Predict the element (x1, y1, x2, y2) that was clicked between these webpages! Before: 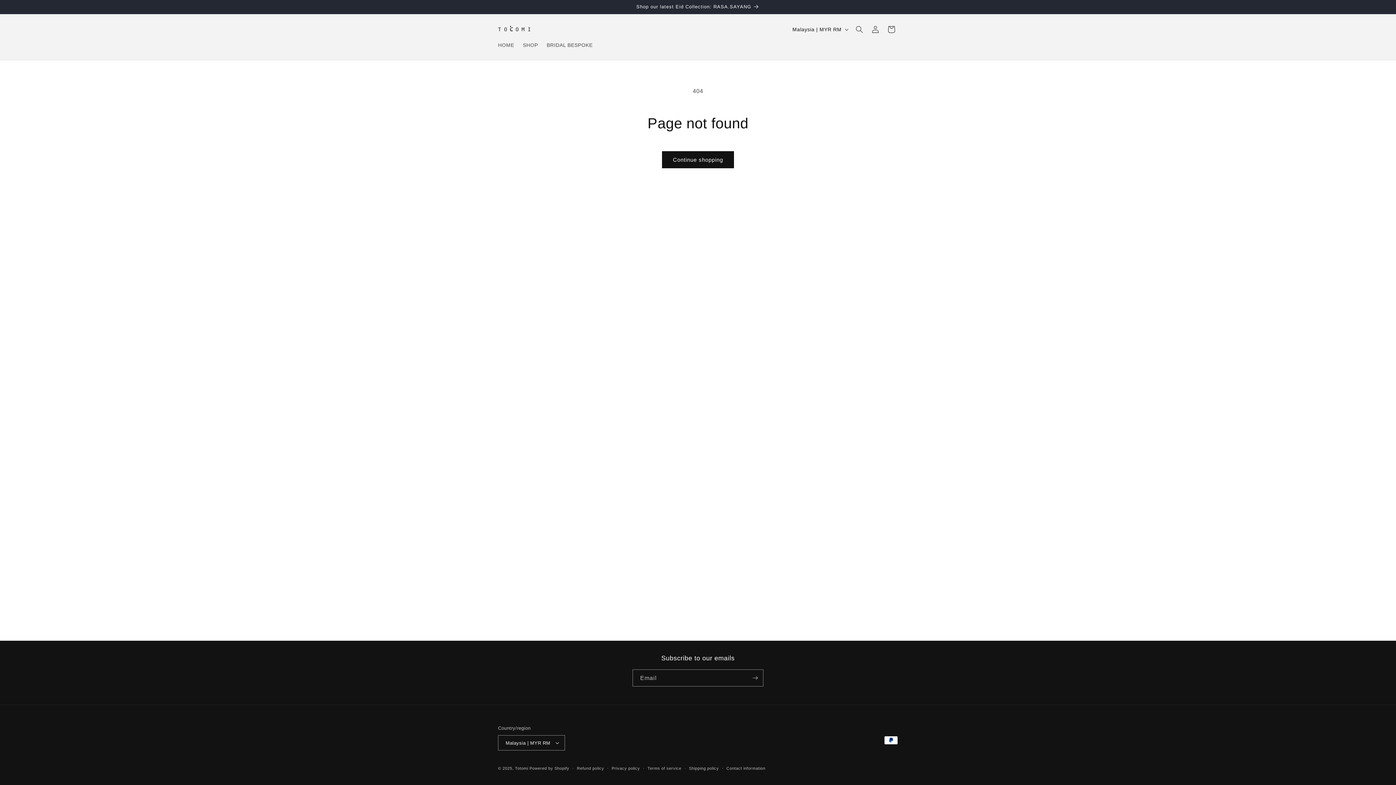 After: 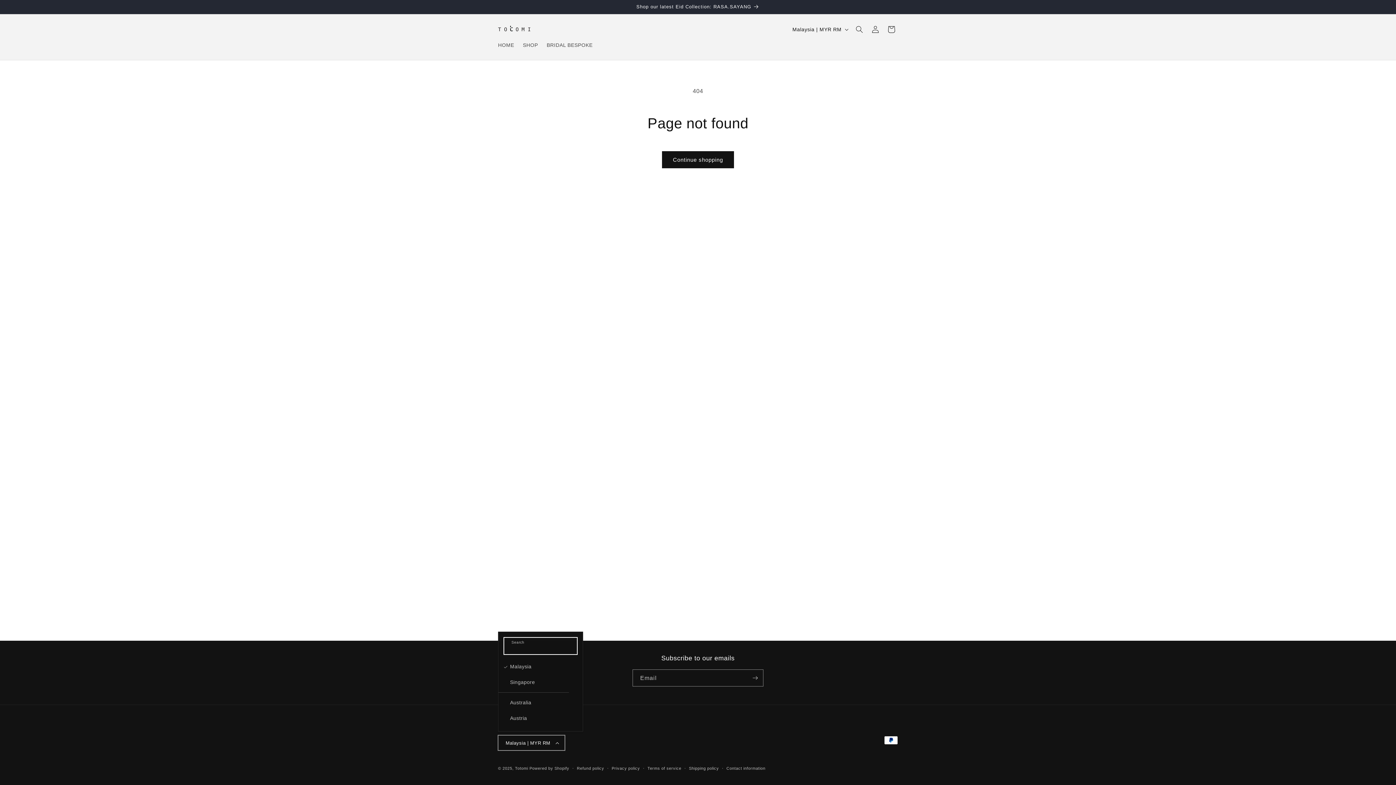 Action: bbox: (498, 735, 565, 750) label: Malaysia | MYR RM